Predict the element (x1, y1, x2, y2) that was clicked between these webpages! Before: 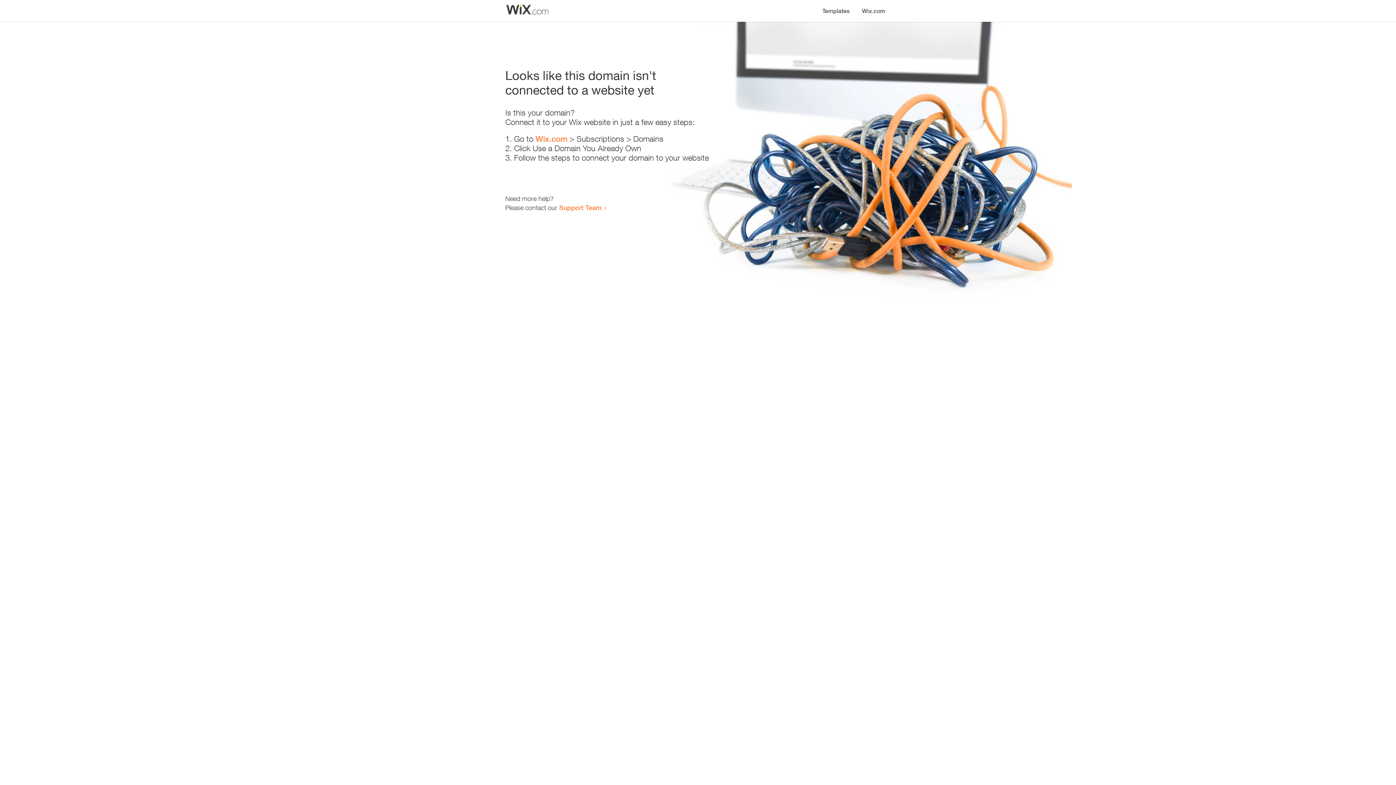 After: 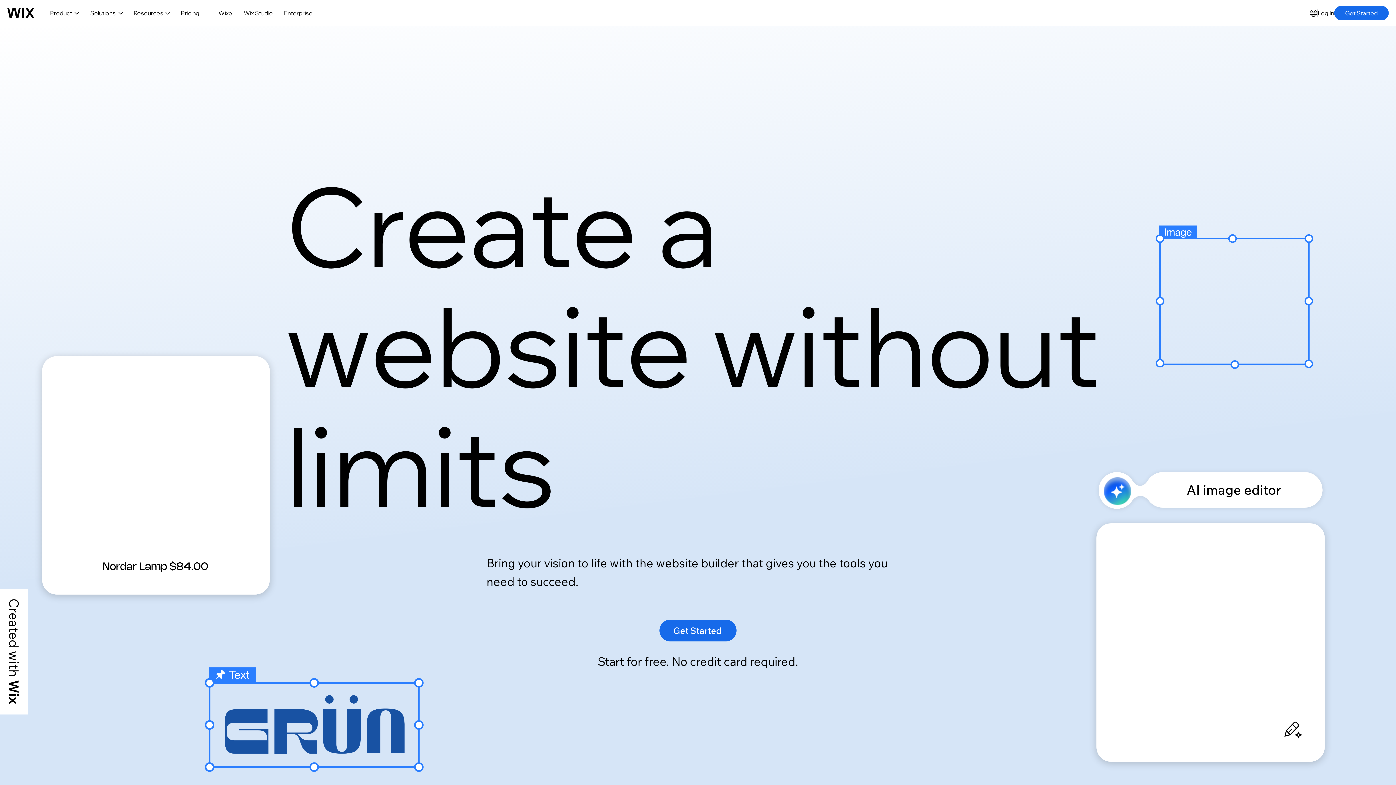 Action: label: Wix.com bbox: (535, 134, 567, 143)